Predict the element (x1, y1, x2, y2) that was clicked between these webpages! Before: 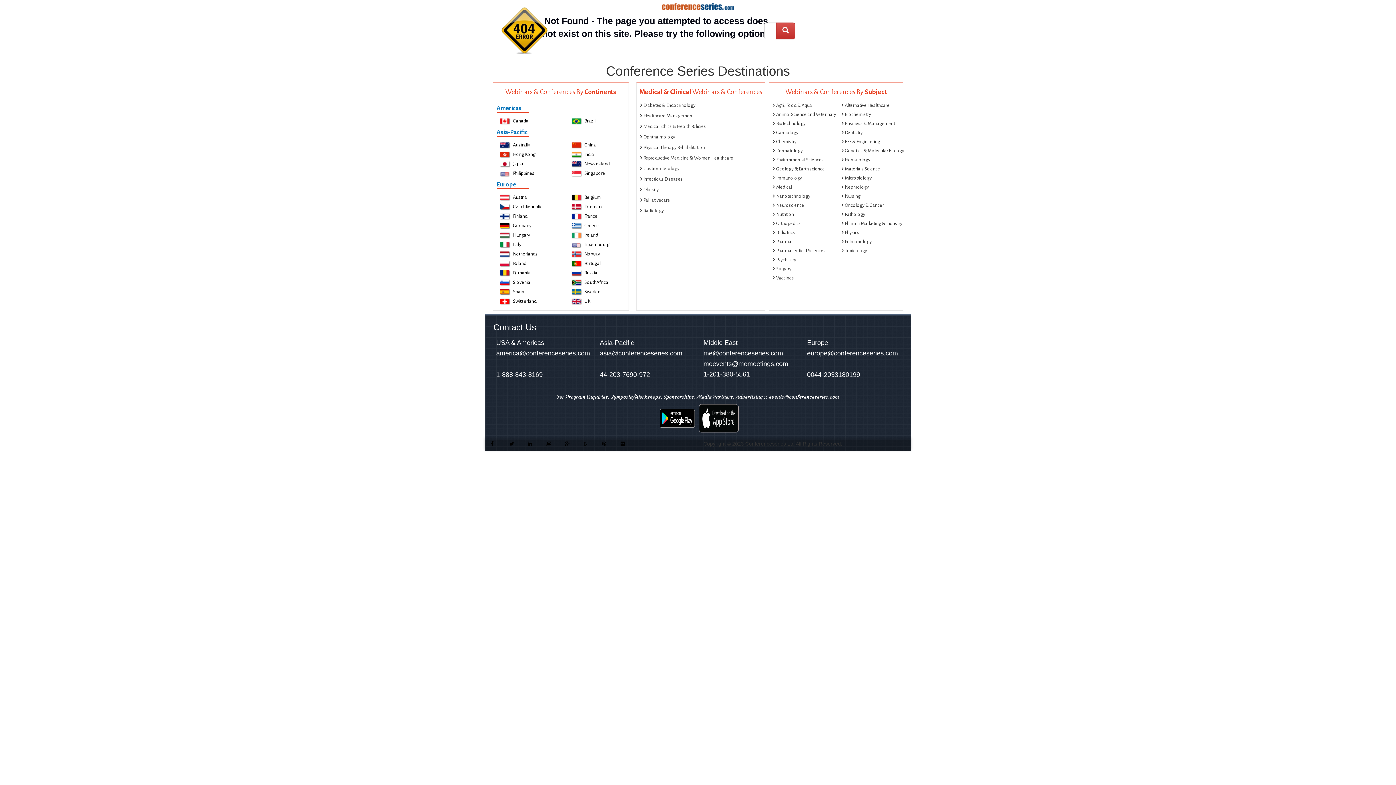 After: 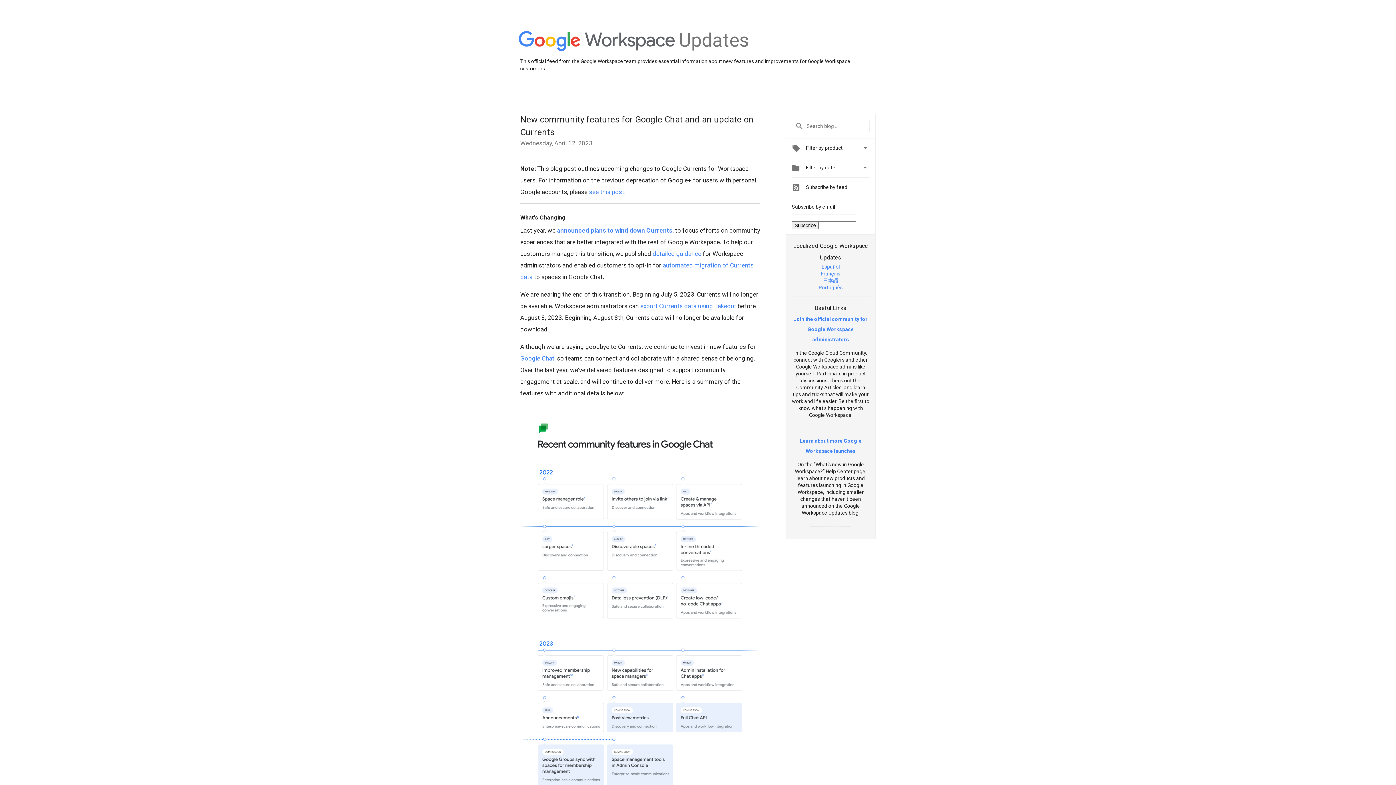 Action: bbox: (565, 441, 578, 446)